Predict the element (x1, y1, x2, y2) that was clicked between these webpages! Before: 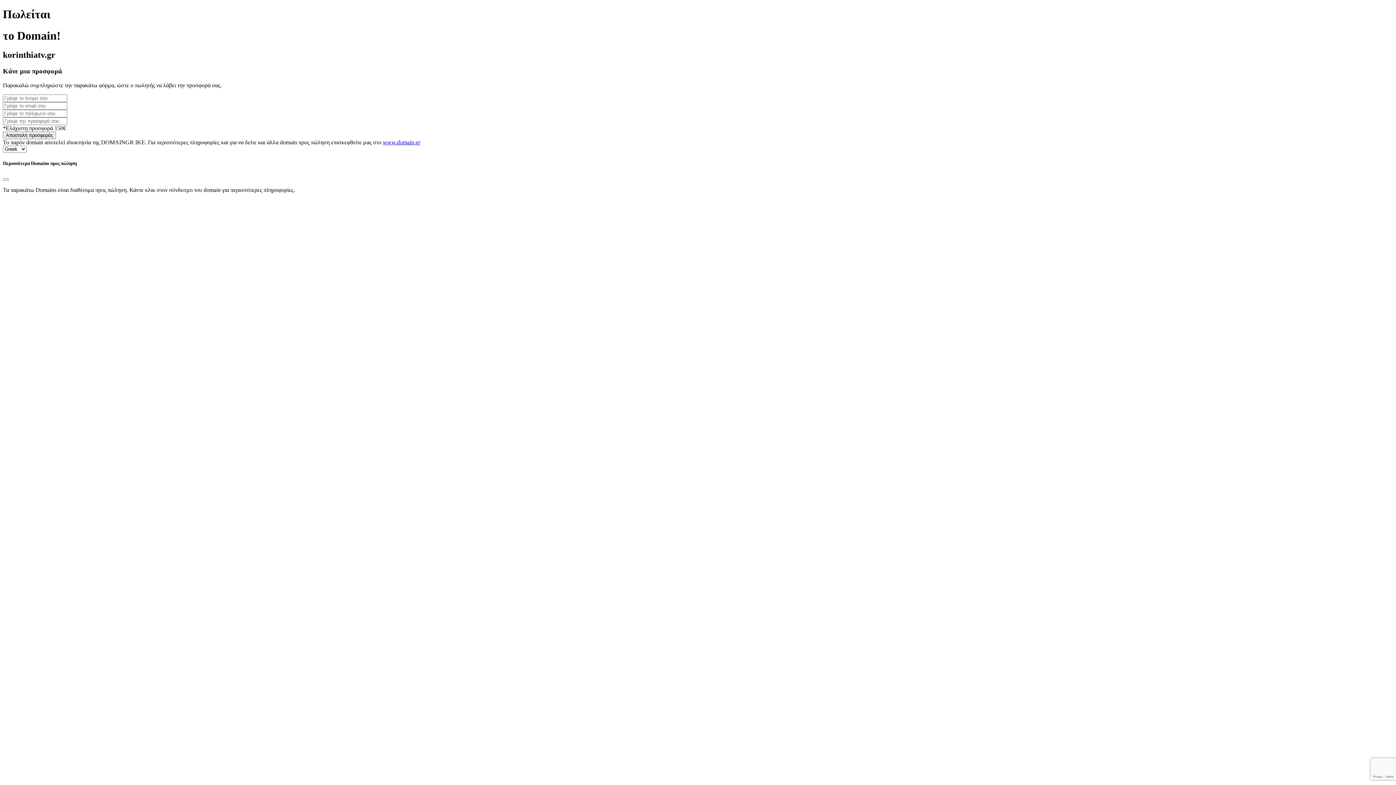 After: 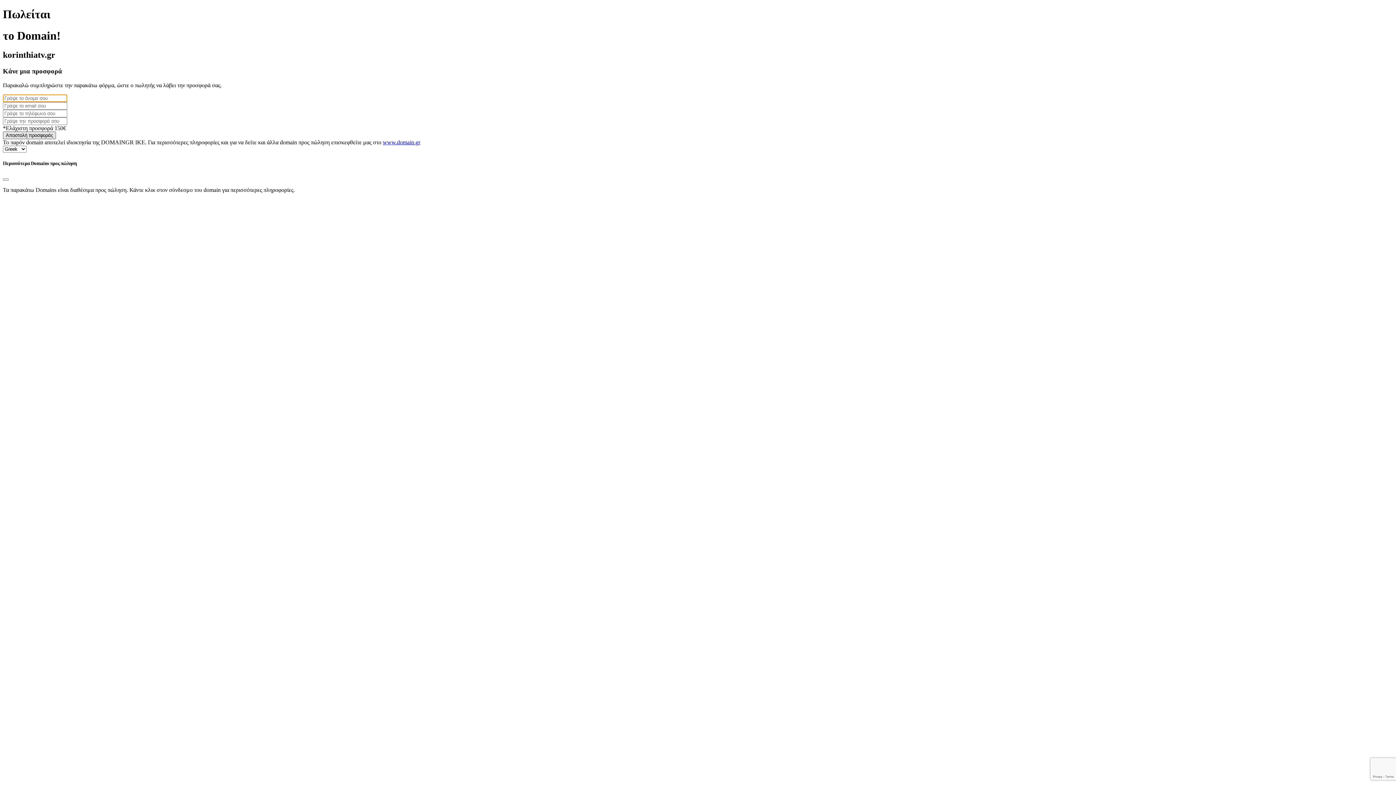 Action: label: Αποστολή προσφοράς bbox: (2, 131, 56, 139)